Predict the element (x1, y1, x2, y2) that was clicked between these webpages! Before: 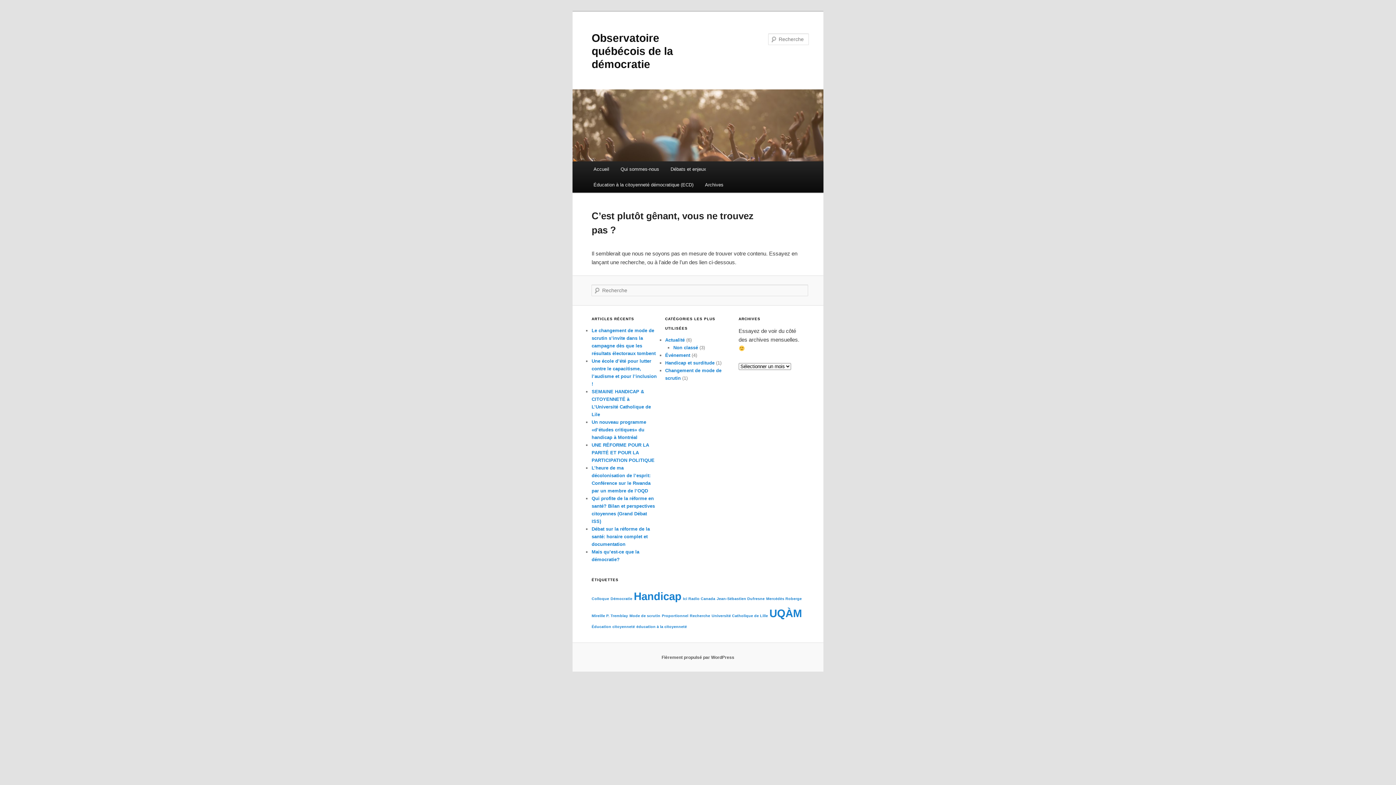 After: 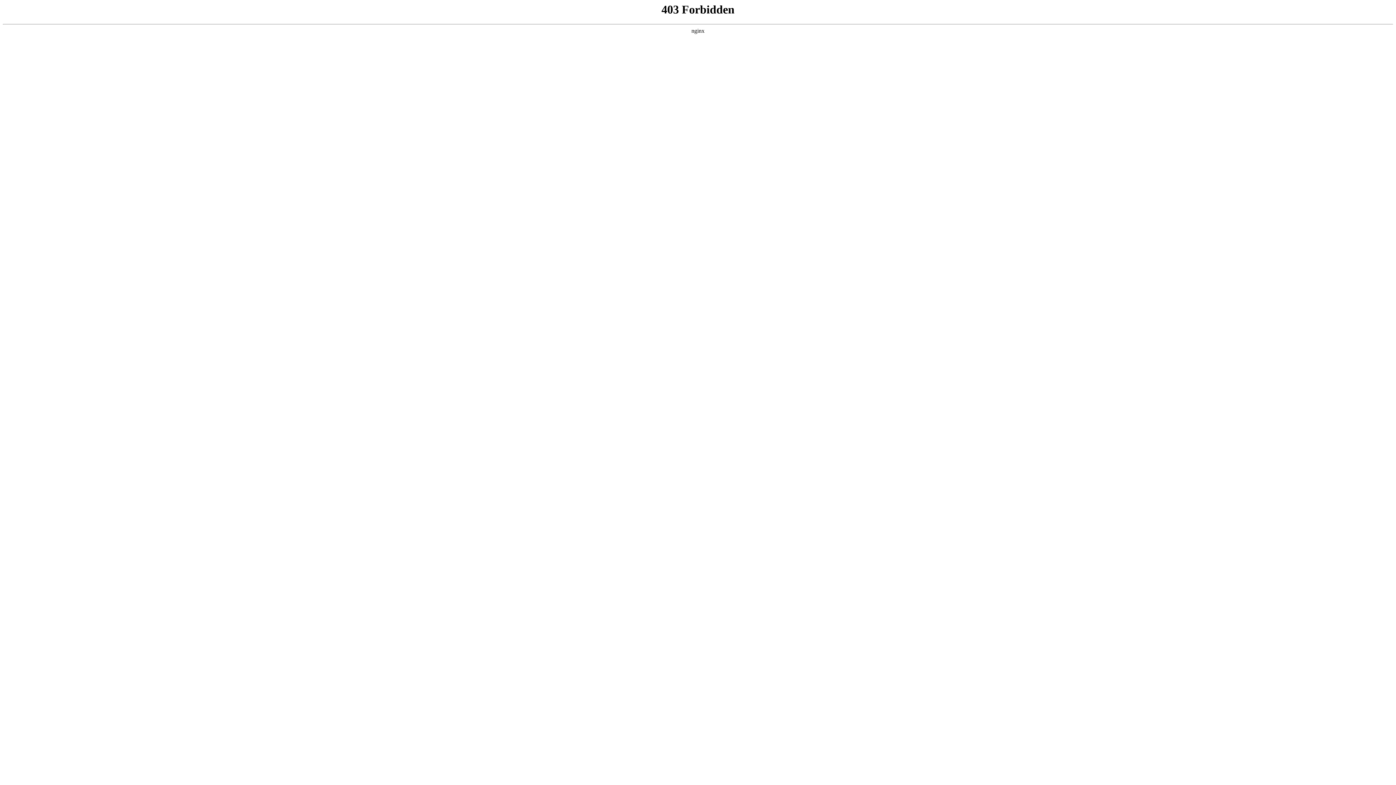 Action: label: Fièrement propulsé par WordPress bbox: (661, 655, 734, 660)